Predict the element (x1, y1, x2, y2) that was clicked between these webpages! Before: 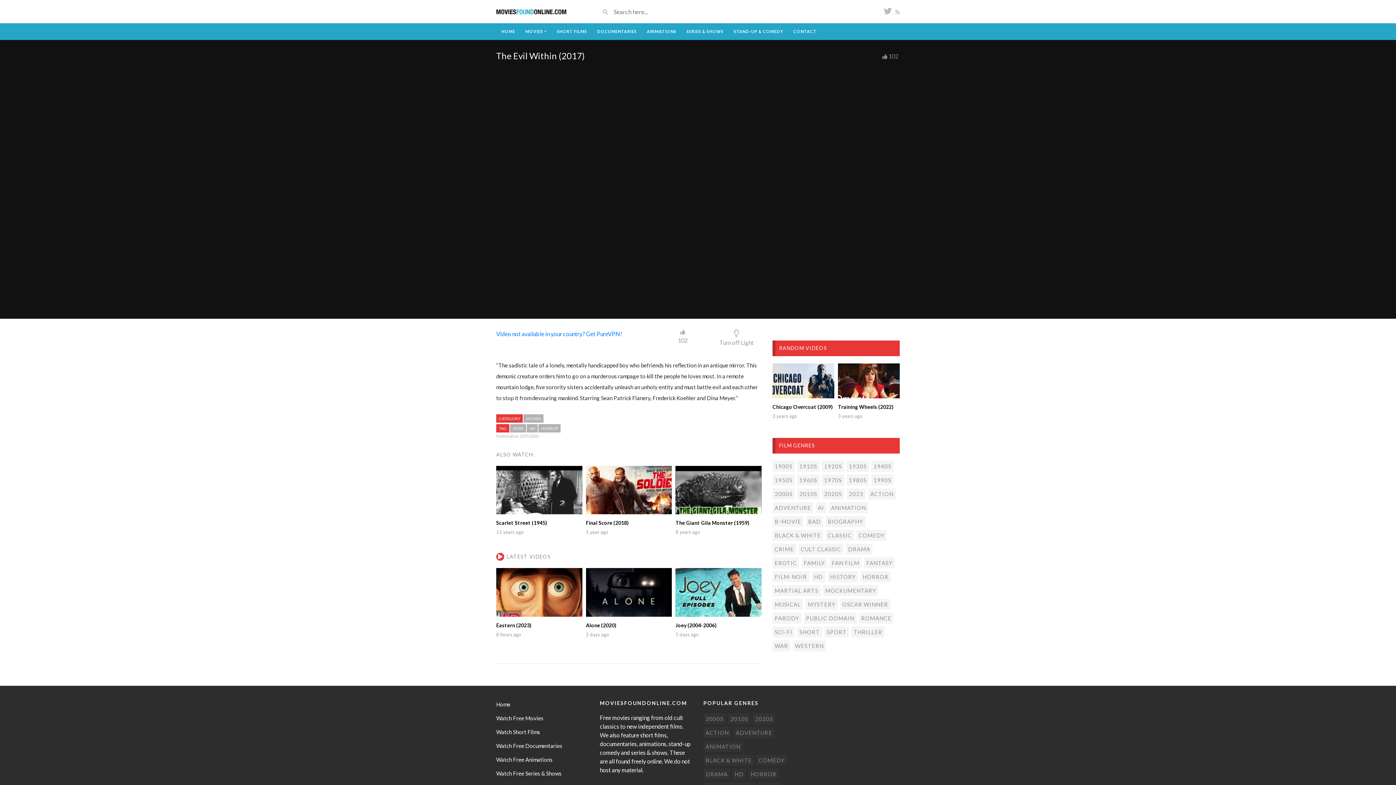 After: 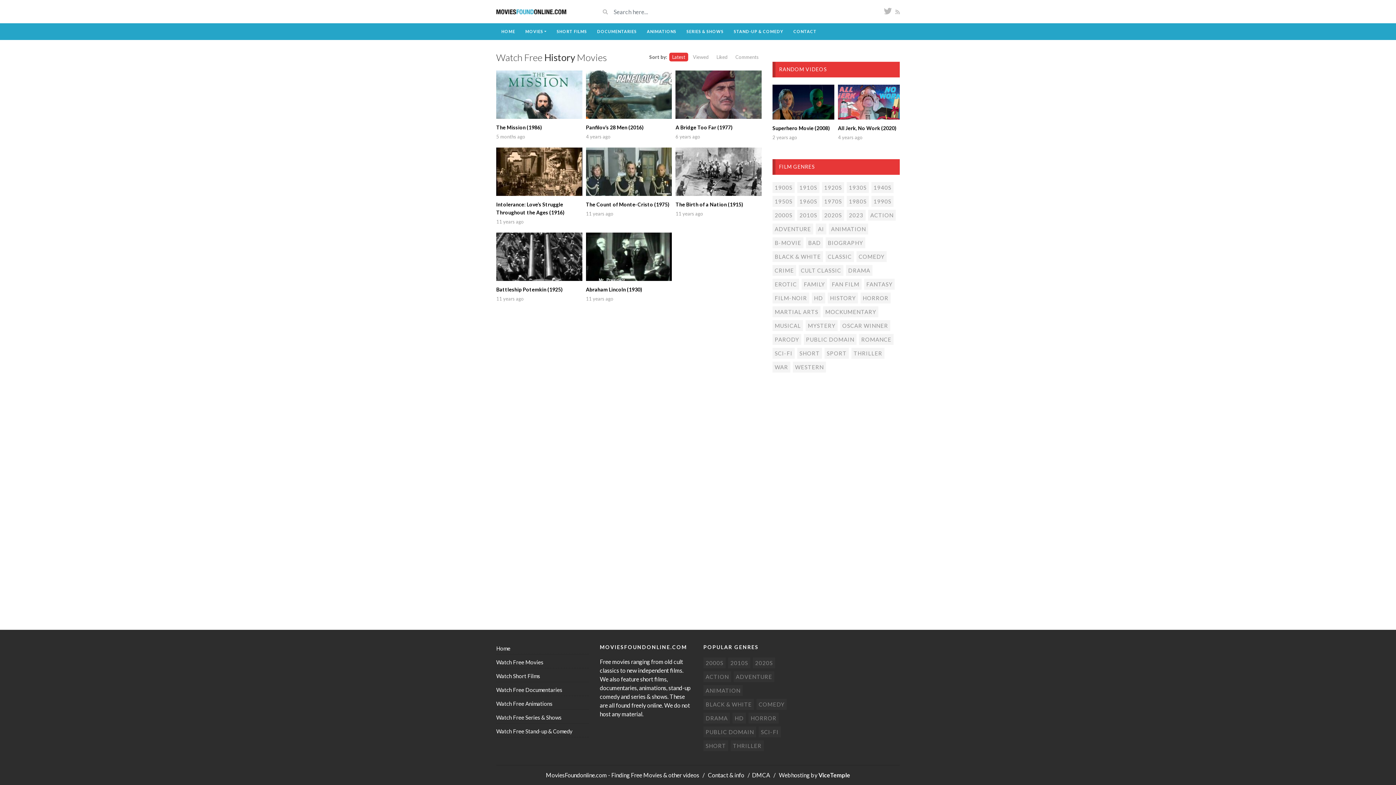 Action: bbox: (828, 571, 858, 582) label: History (8 items)